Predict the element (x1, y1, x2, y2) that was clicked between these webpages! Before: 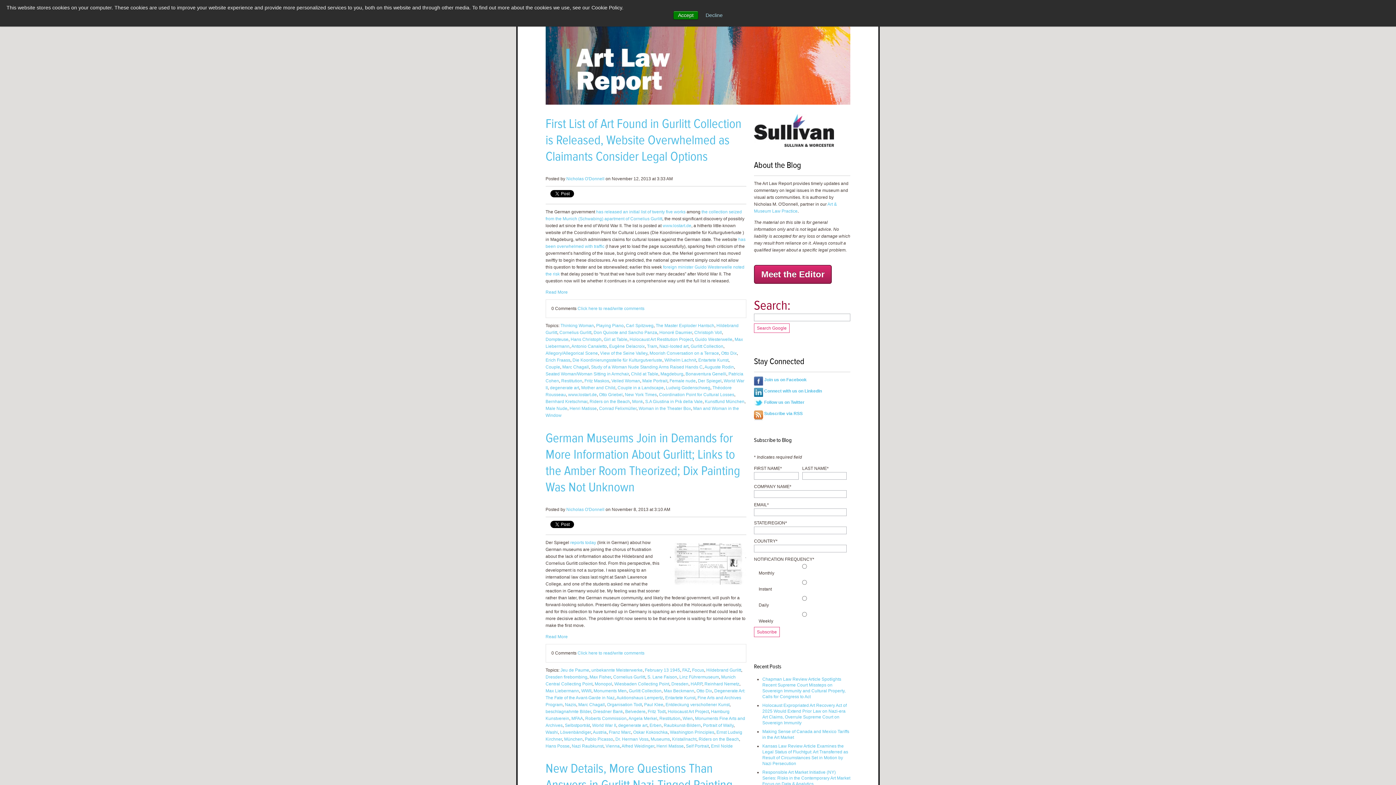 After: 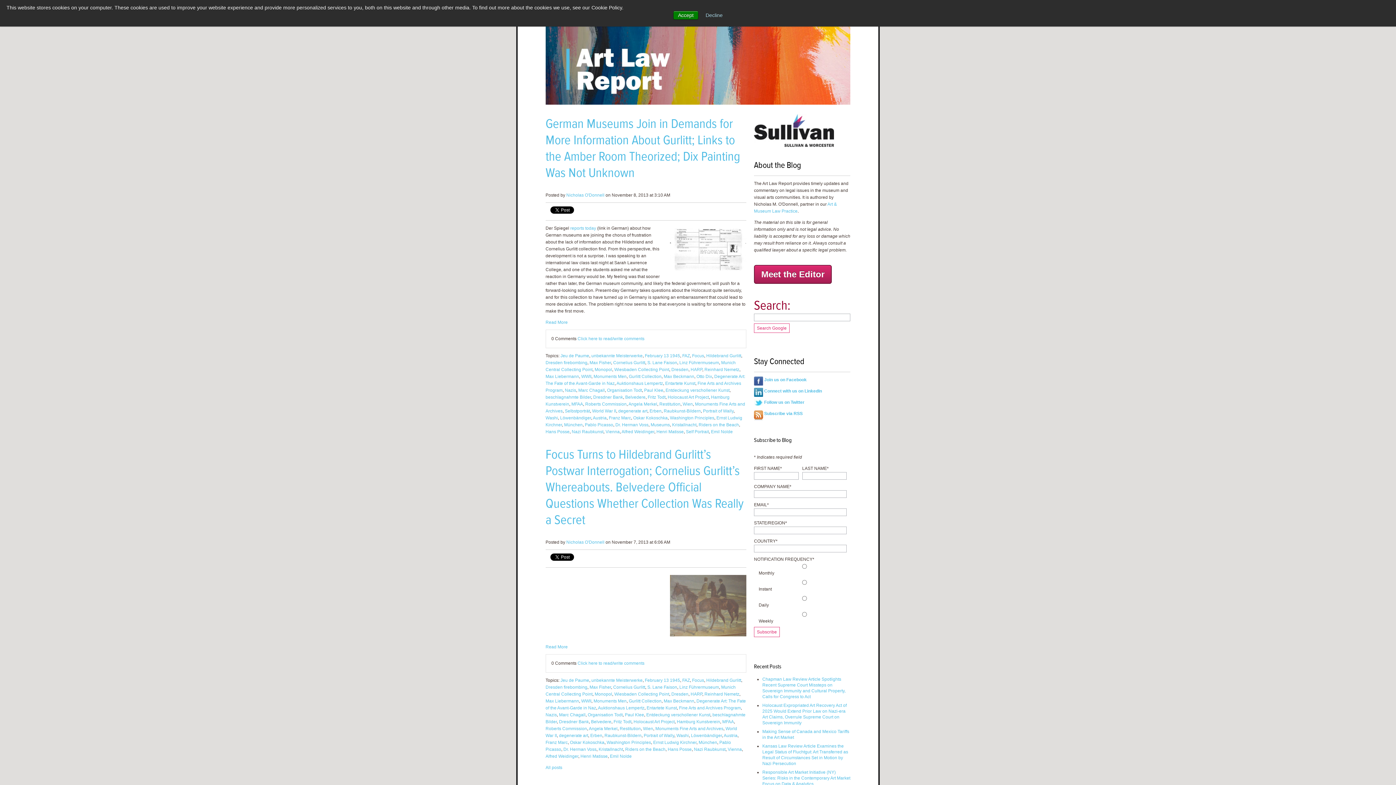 Action: bbox: (607, 702, 642, 707) label: Organisation Todt